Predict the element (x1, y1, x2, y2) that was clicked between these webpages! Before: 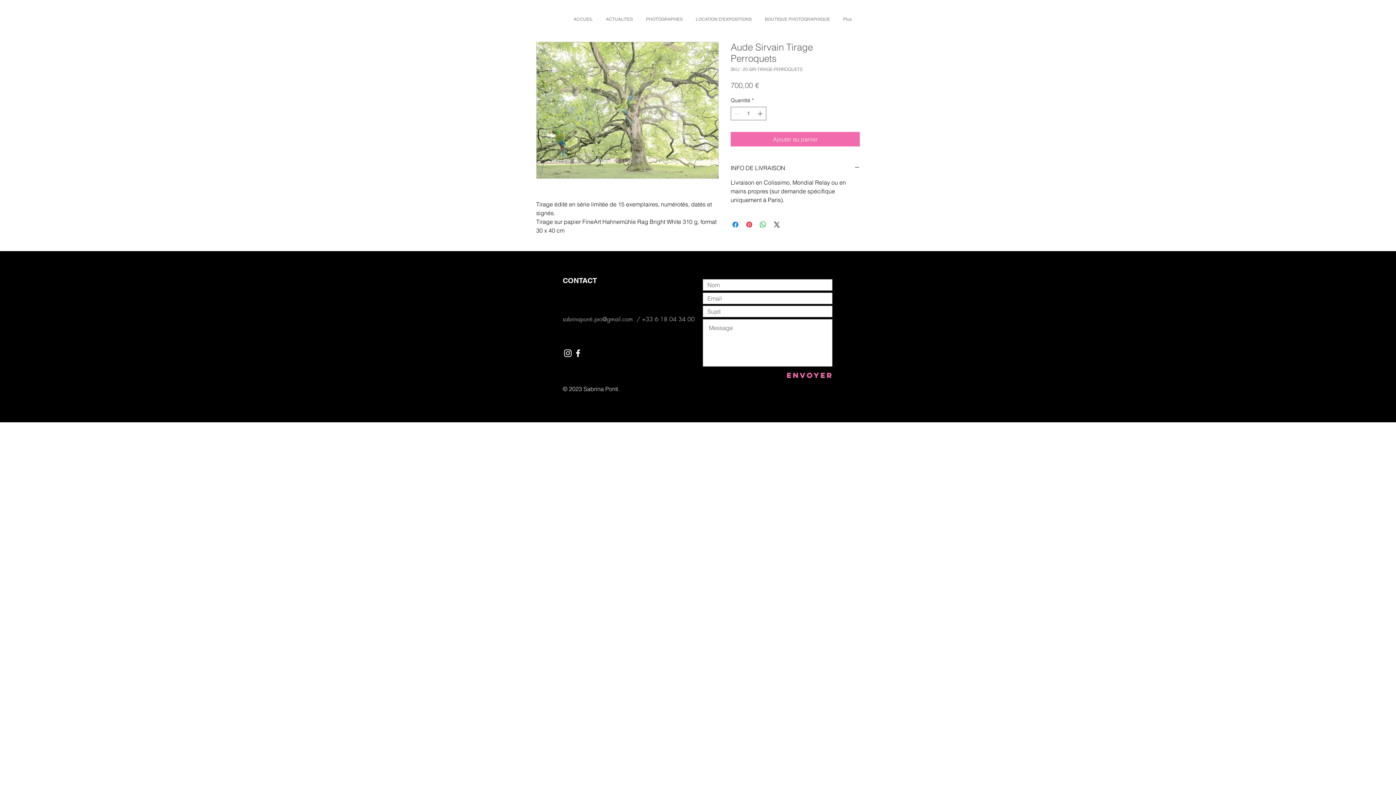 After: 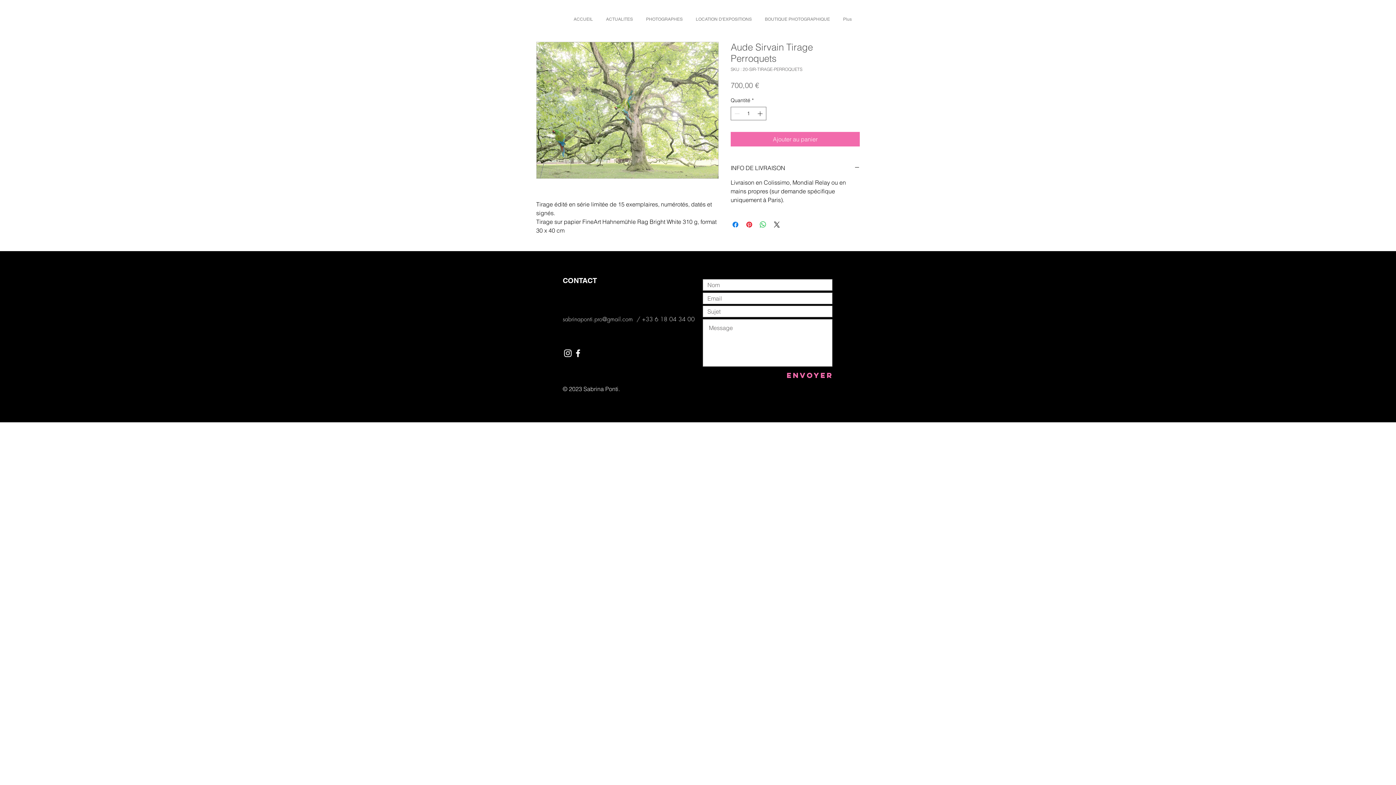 Action: label: White Facebook Icon bbox: (573, 348, 583, 358)